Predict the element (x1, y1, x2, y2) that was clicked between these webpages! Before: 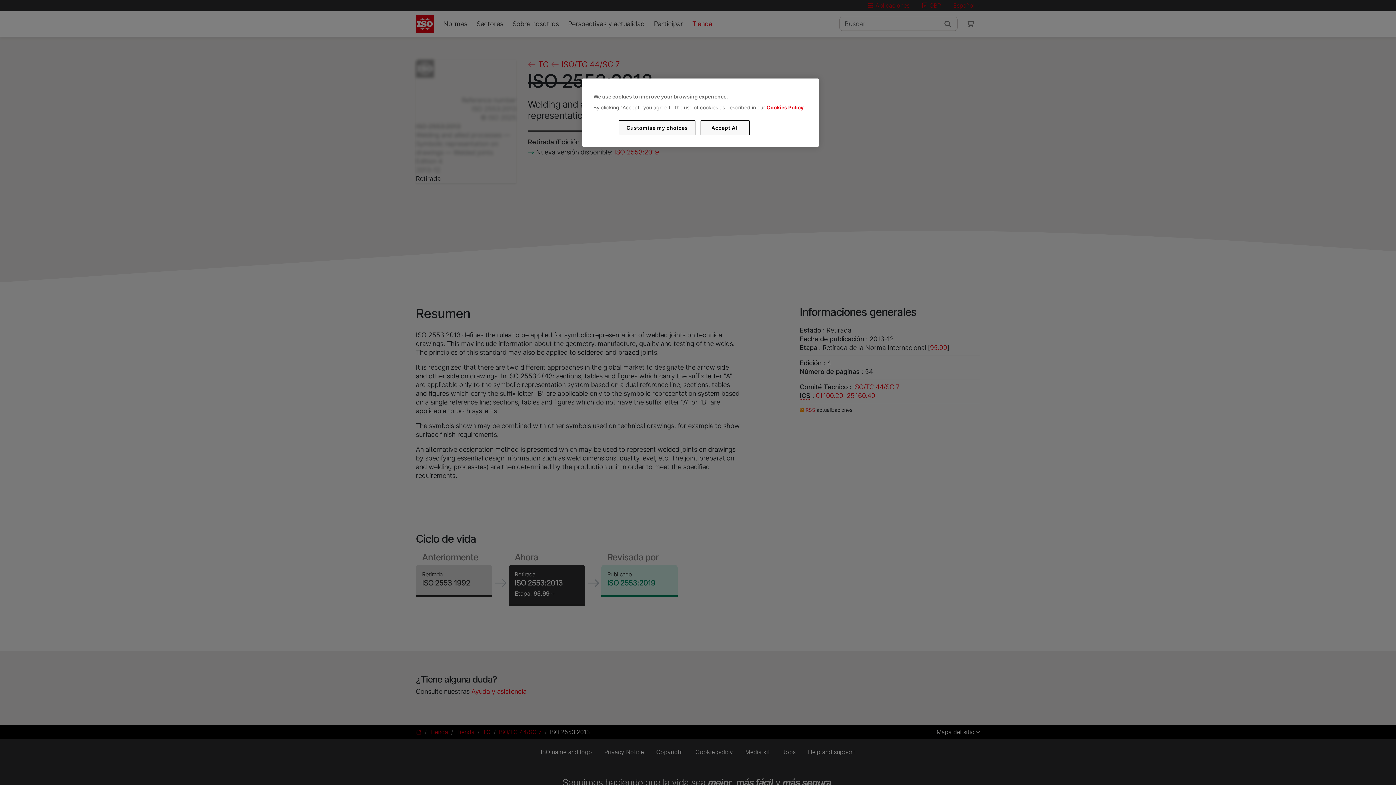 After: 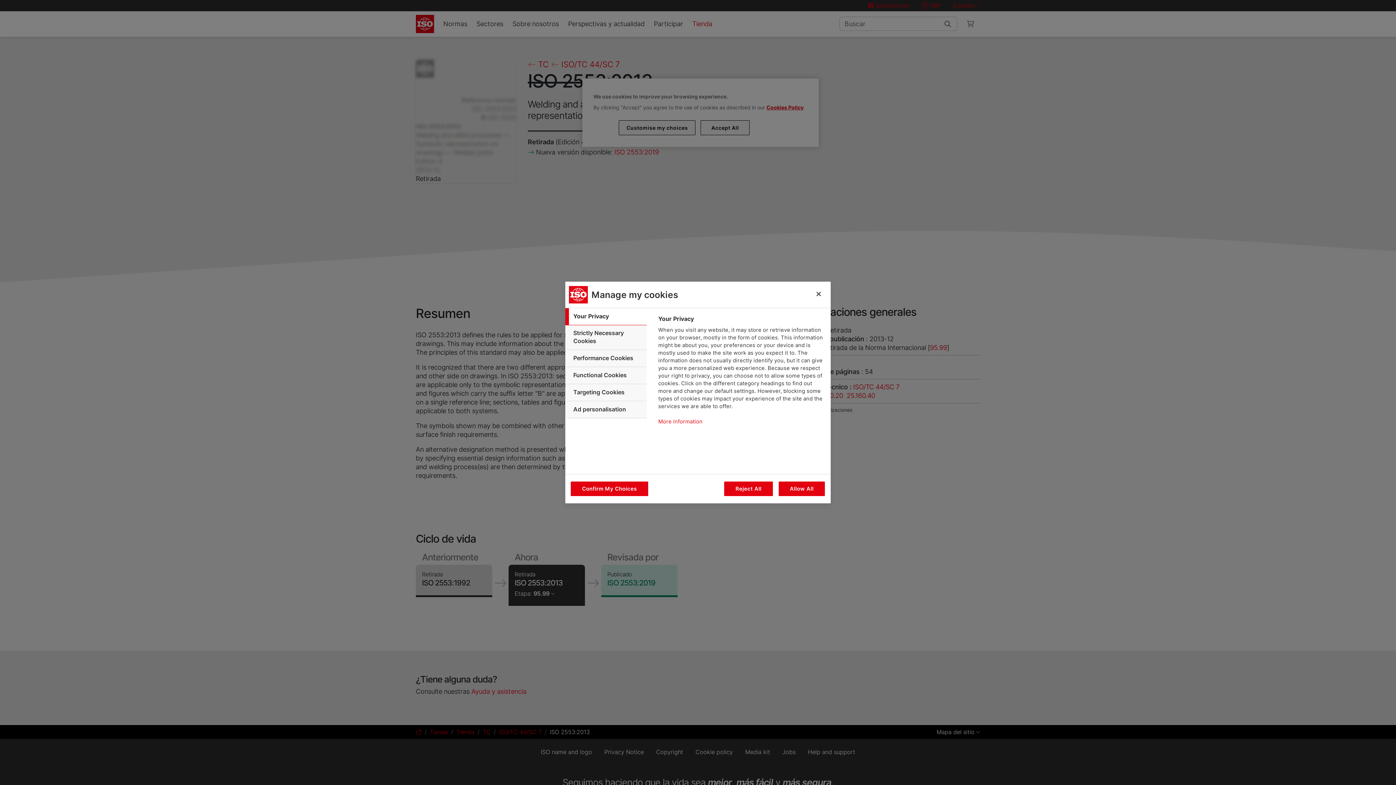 Action: bbox: (619, 120, 695, 135) label: Customise my choices